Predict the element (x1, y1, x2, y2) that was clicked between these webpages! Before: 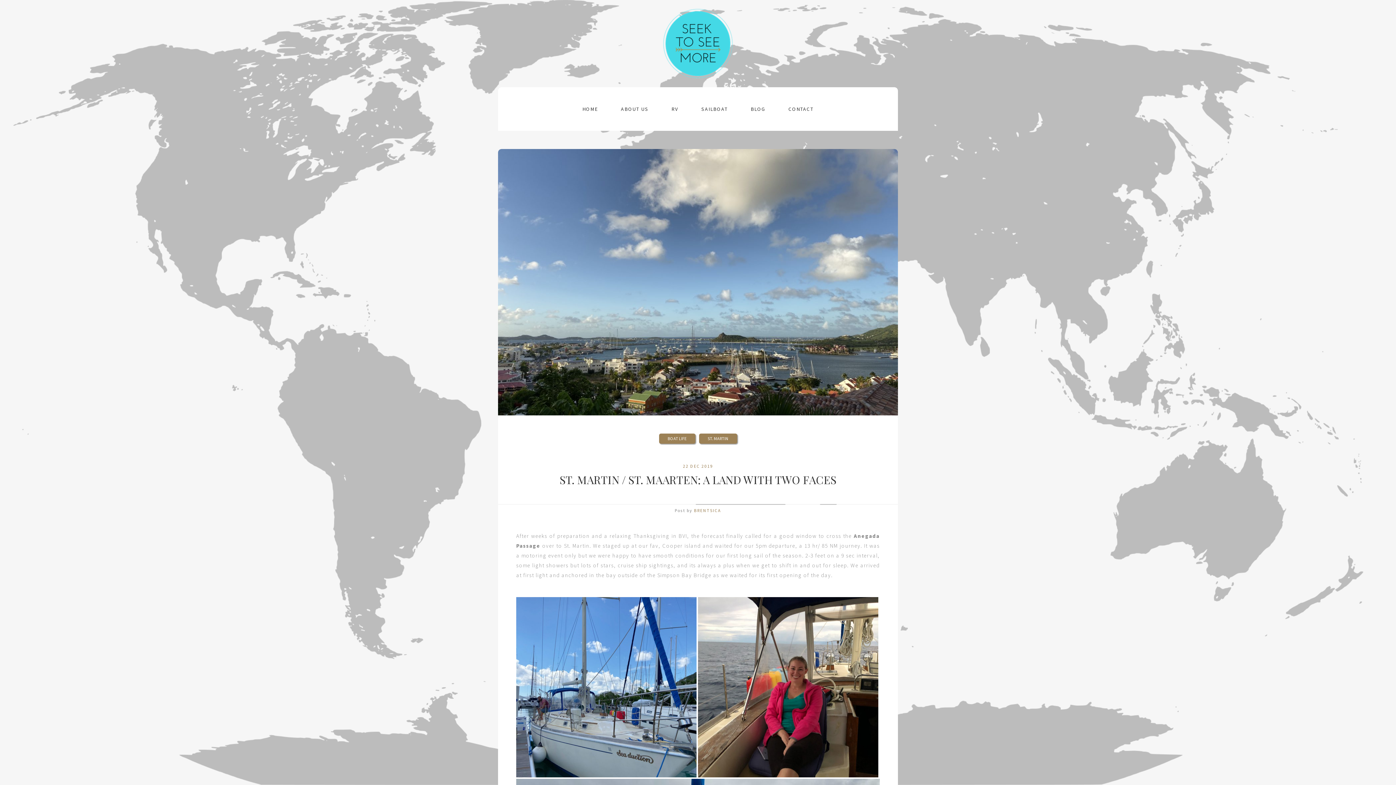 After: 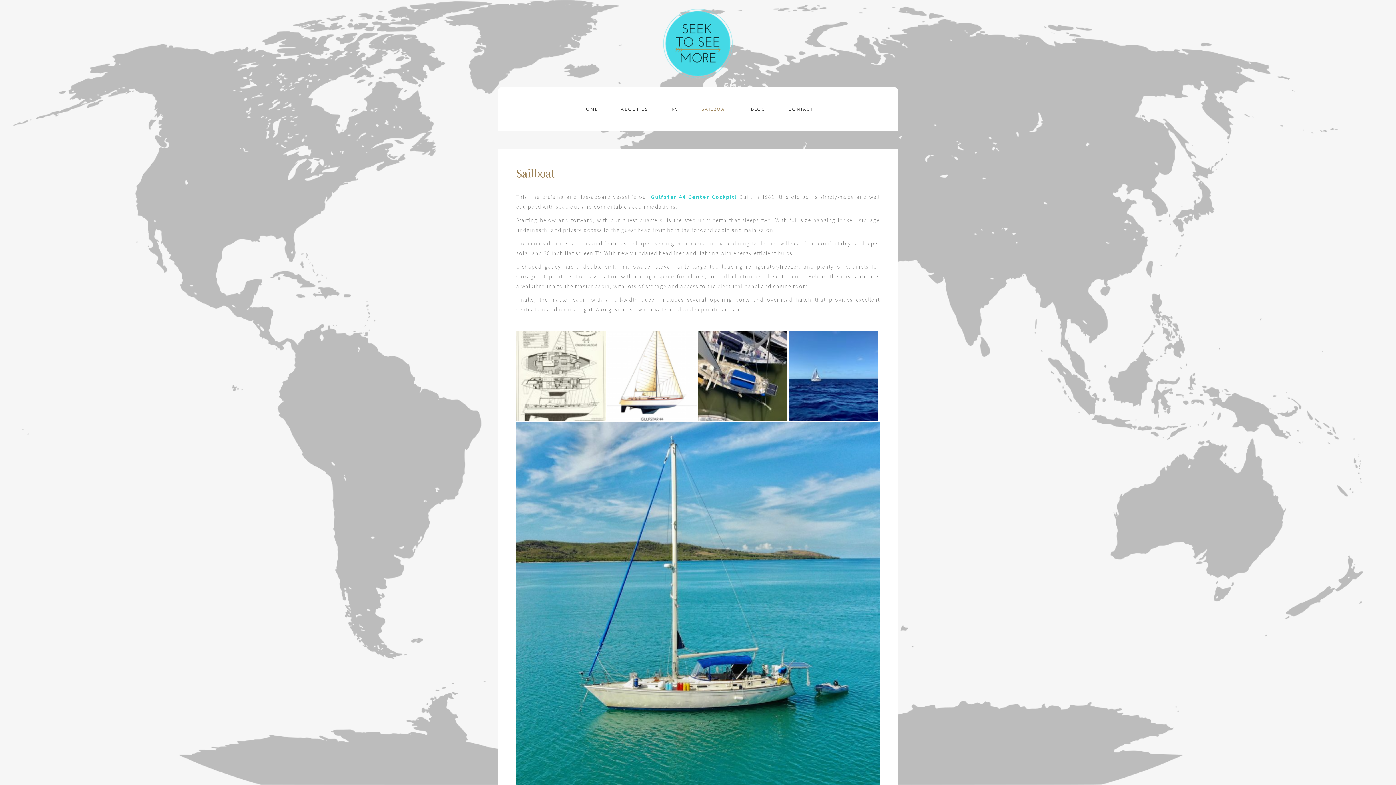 Action: bbox: (690, 96, 738, 121) label: SAILBOAT